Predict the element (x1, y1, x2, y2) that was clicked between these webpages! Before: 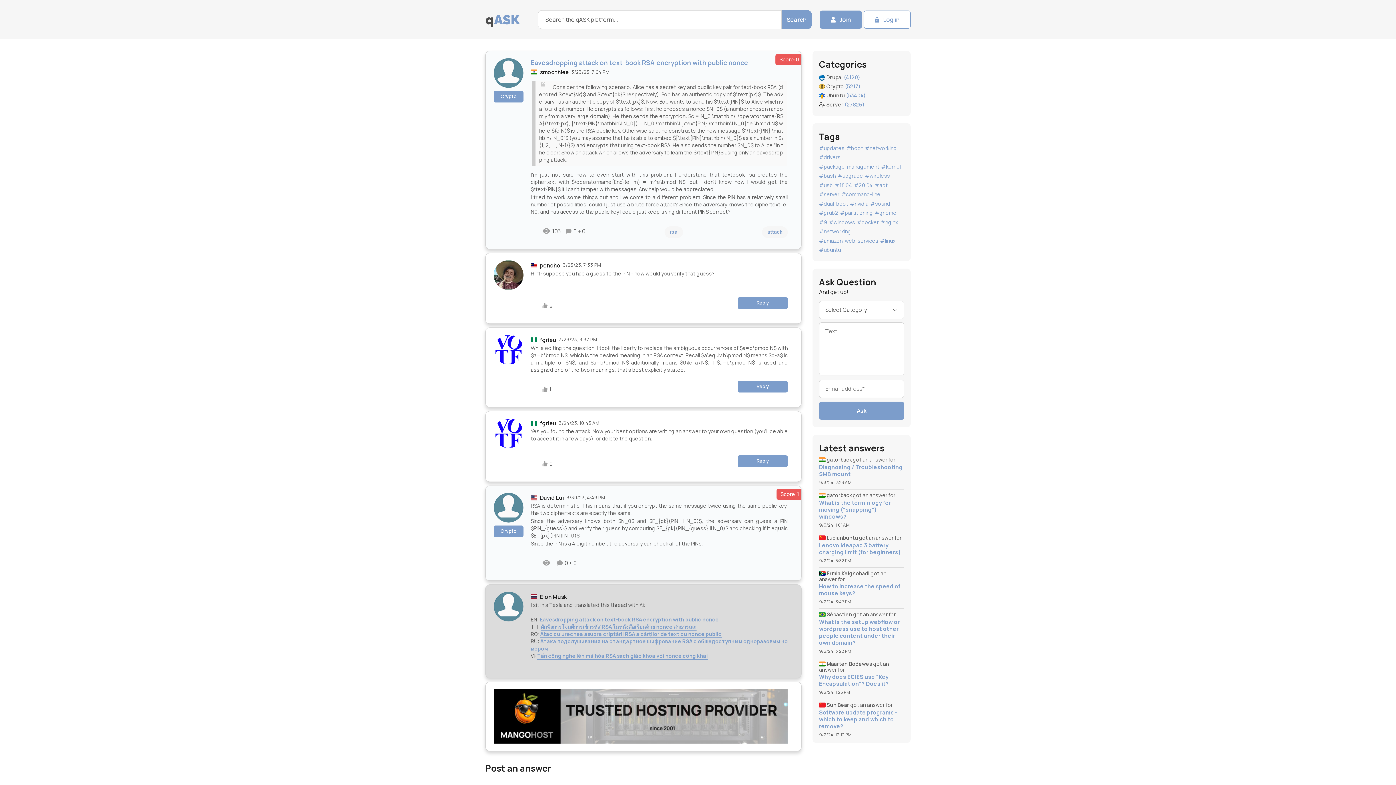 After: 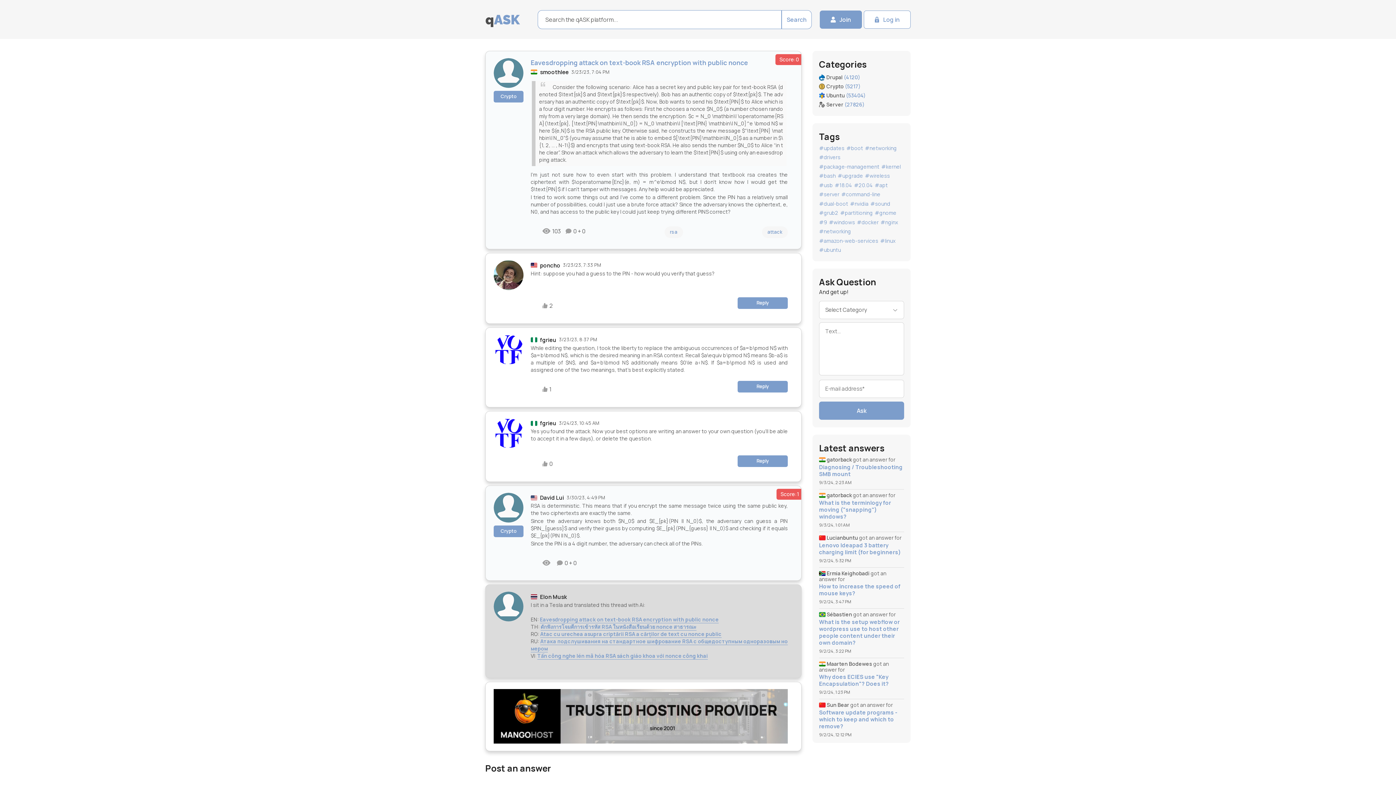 Action: bbox: (781, 10, 812, 29) label: Search